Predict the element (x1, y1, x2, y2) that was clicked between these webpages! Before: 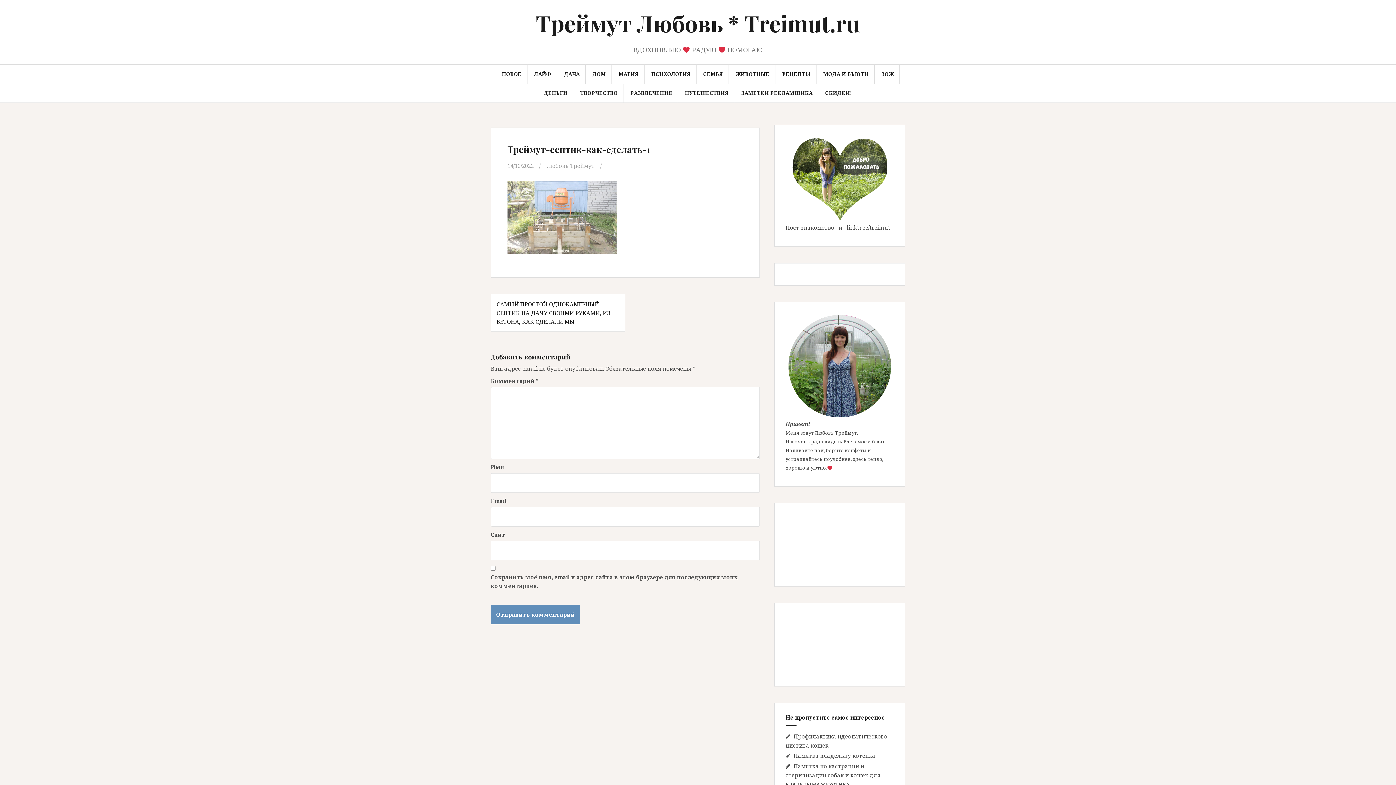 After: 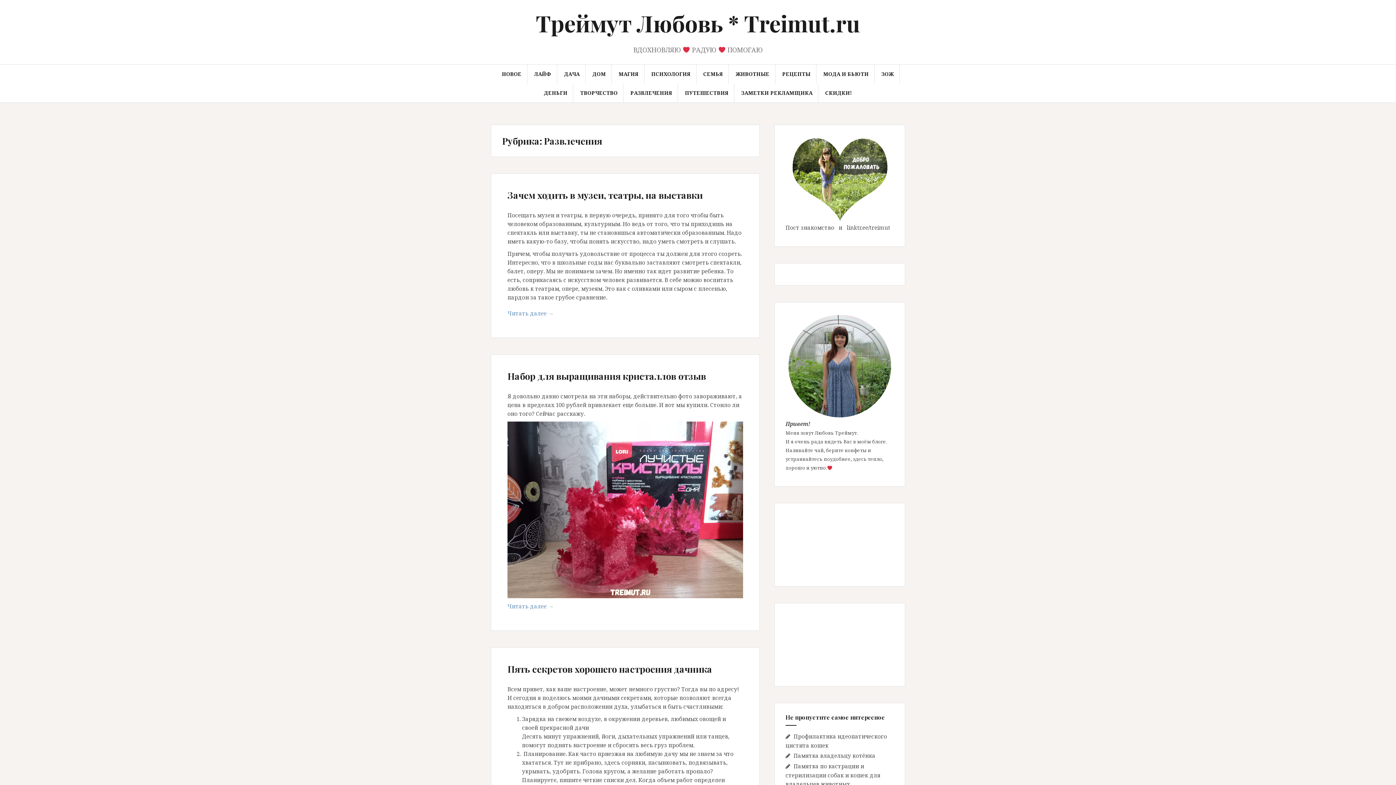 Action: label: РАЗВЛЕЧЕНИЯ bbox: (630, 89, 672, 97)